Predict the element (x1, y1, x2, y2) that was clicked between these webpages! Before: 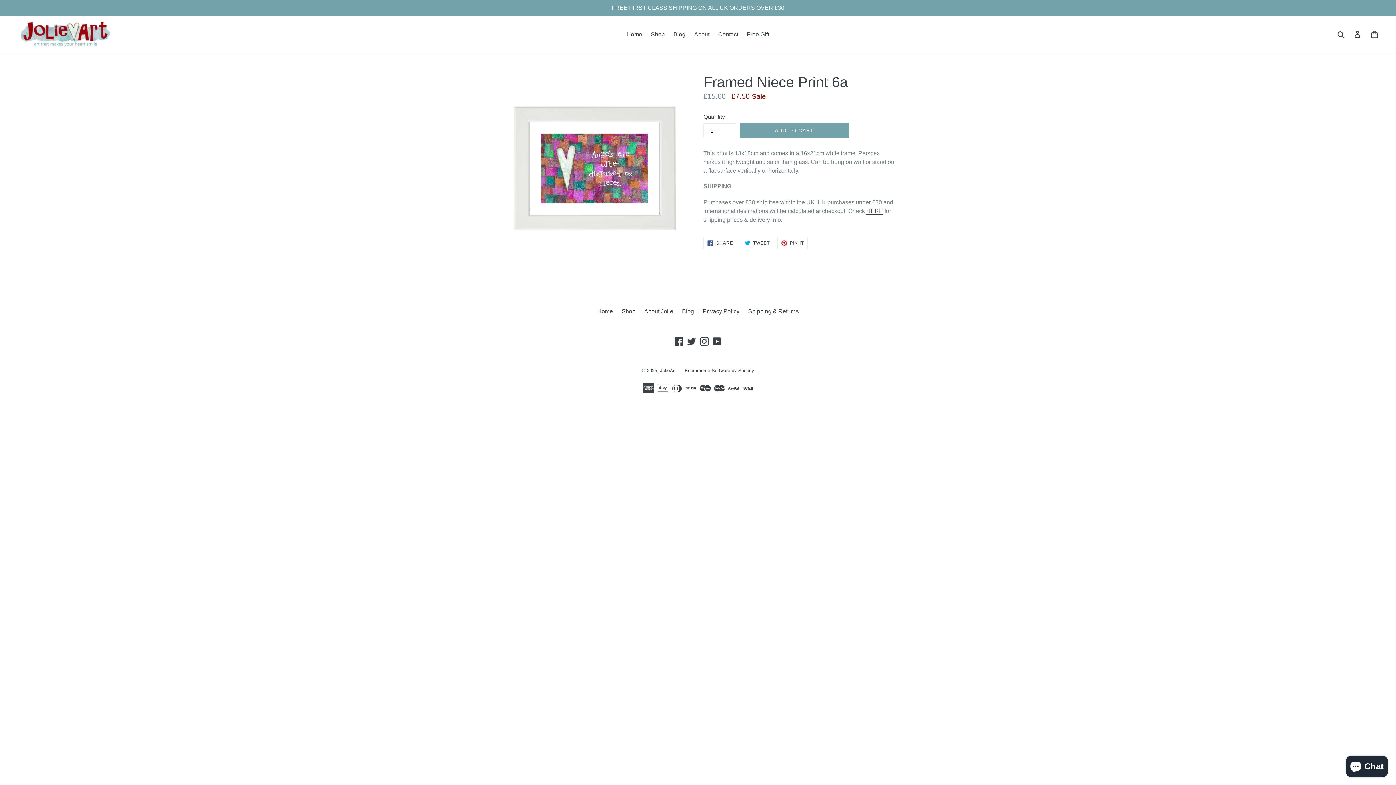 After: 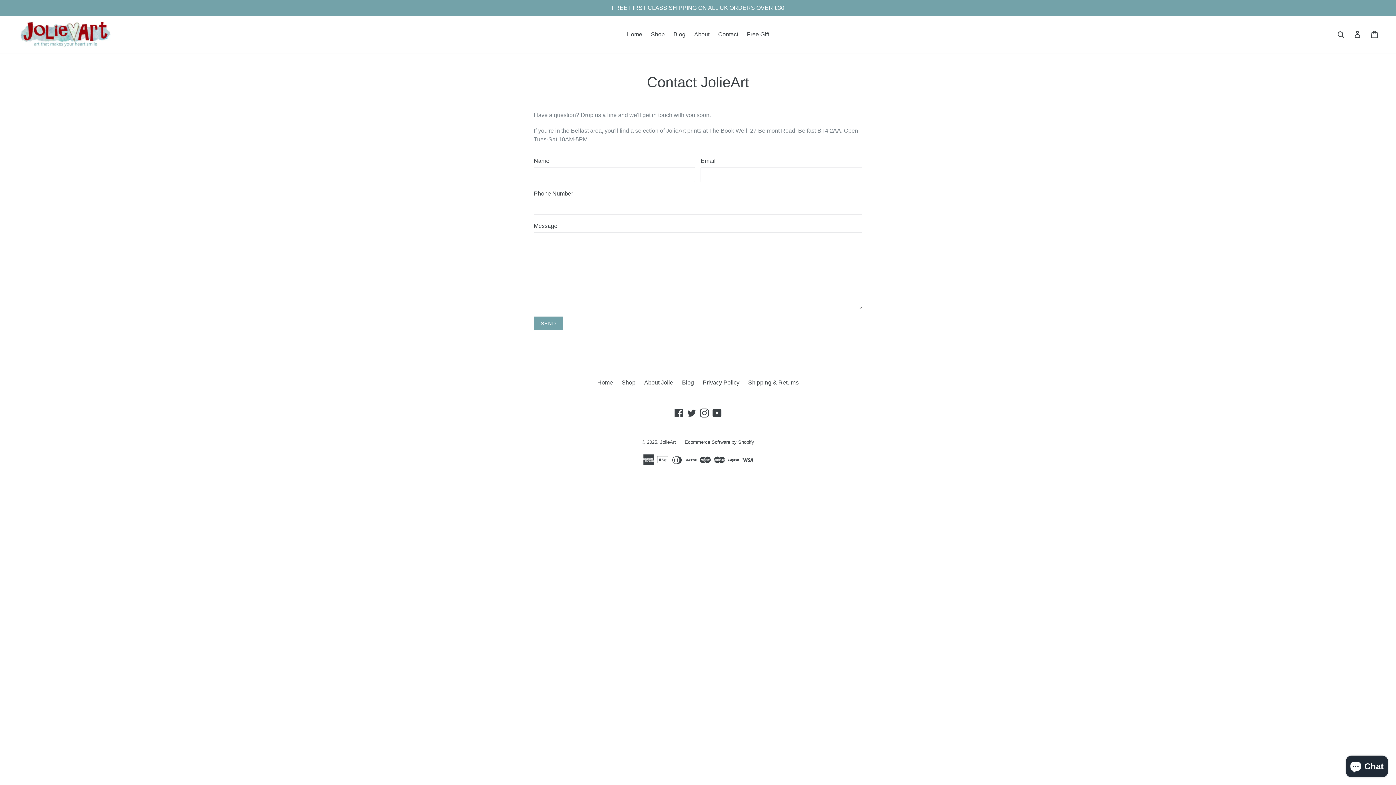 Action: label: Contact bbox: (714, 29, 742, 40)